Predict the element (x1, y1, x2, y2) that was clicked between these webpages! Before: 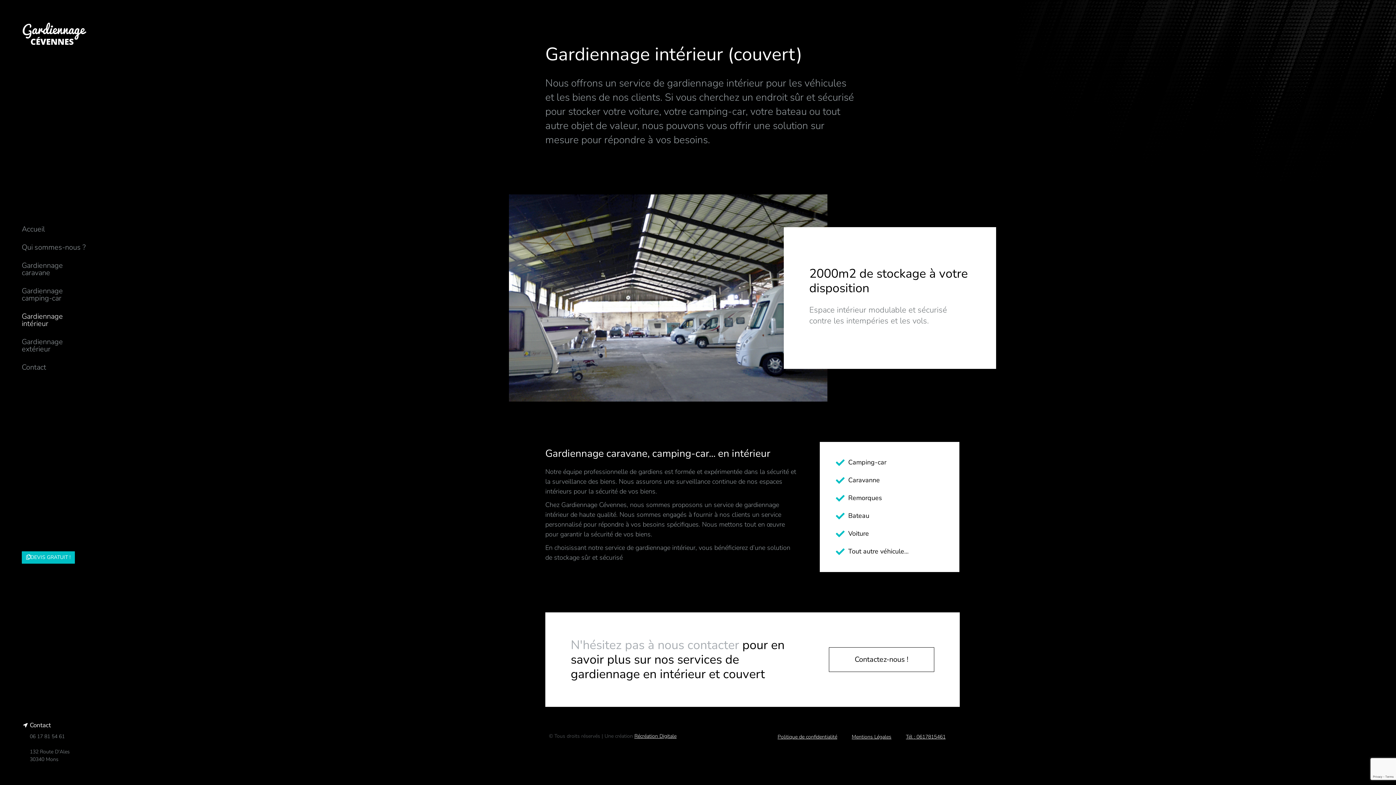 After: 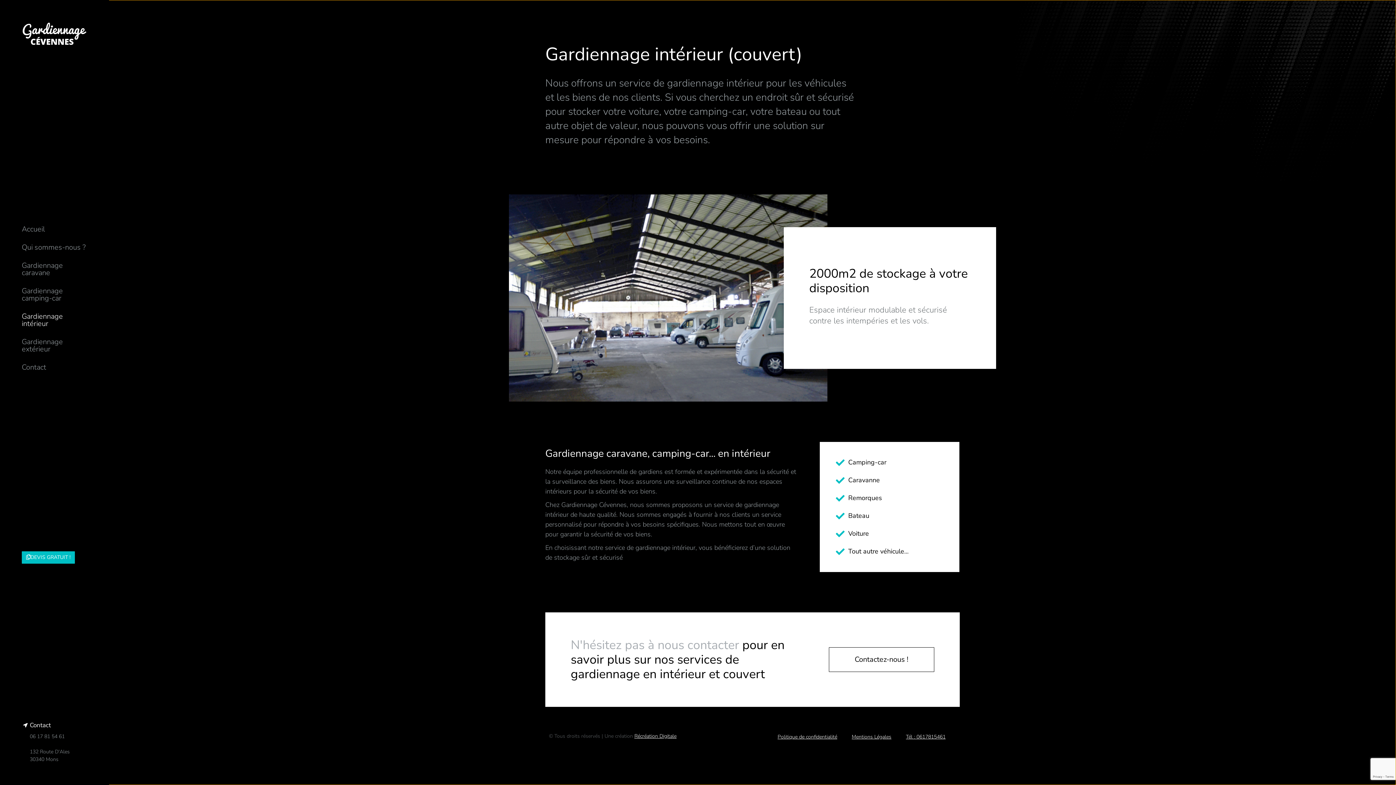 Action: bbox: (29, 721, 50, 729) label: Contact